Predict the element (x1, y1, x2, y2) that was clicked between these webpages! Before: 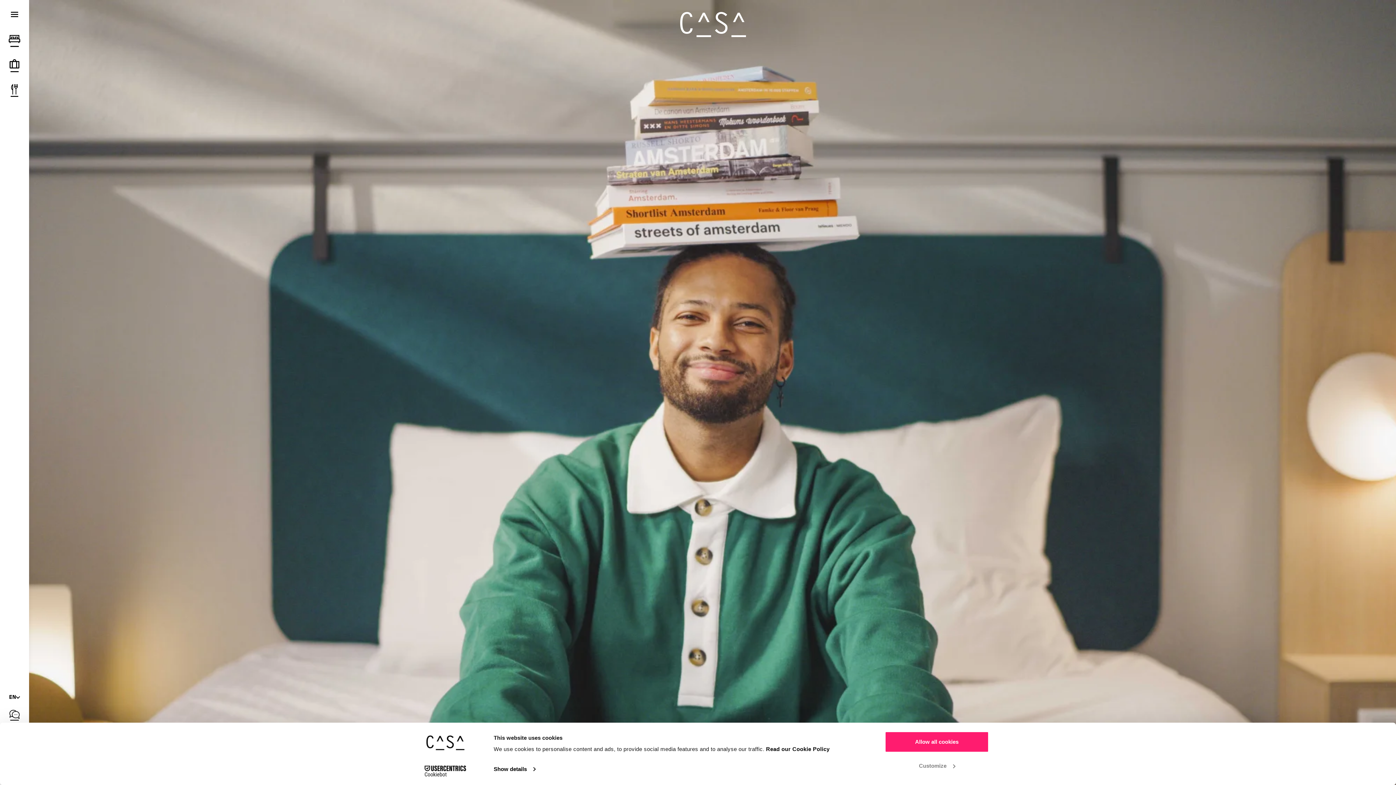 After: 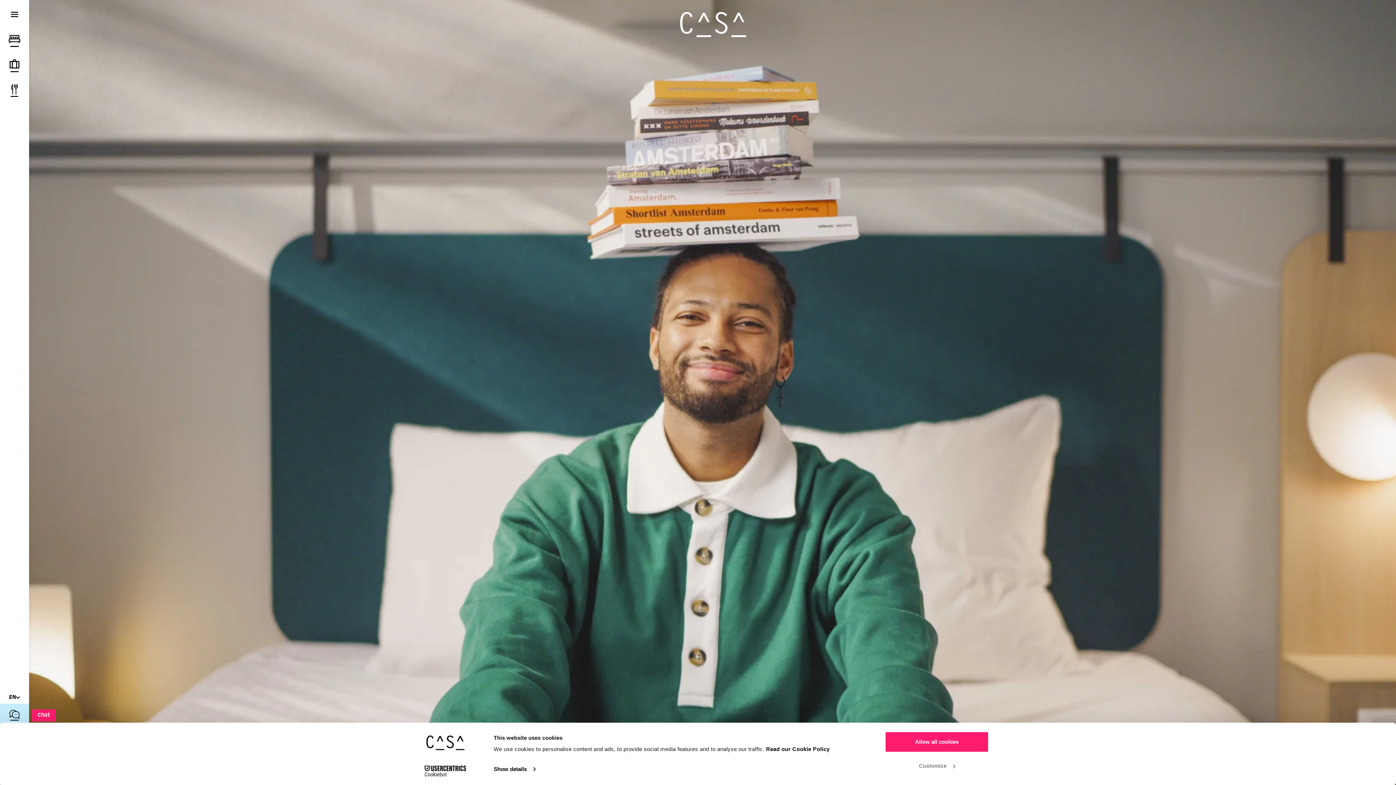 Action: bbox: (0, 704, 29, 727)